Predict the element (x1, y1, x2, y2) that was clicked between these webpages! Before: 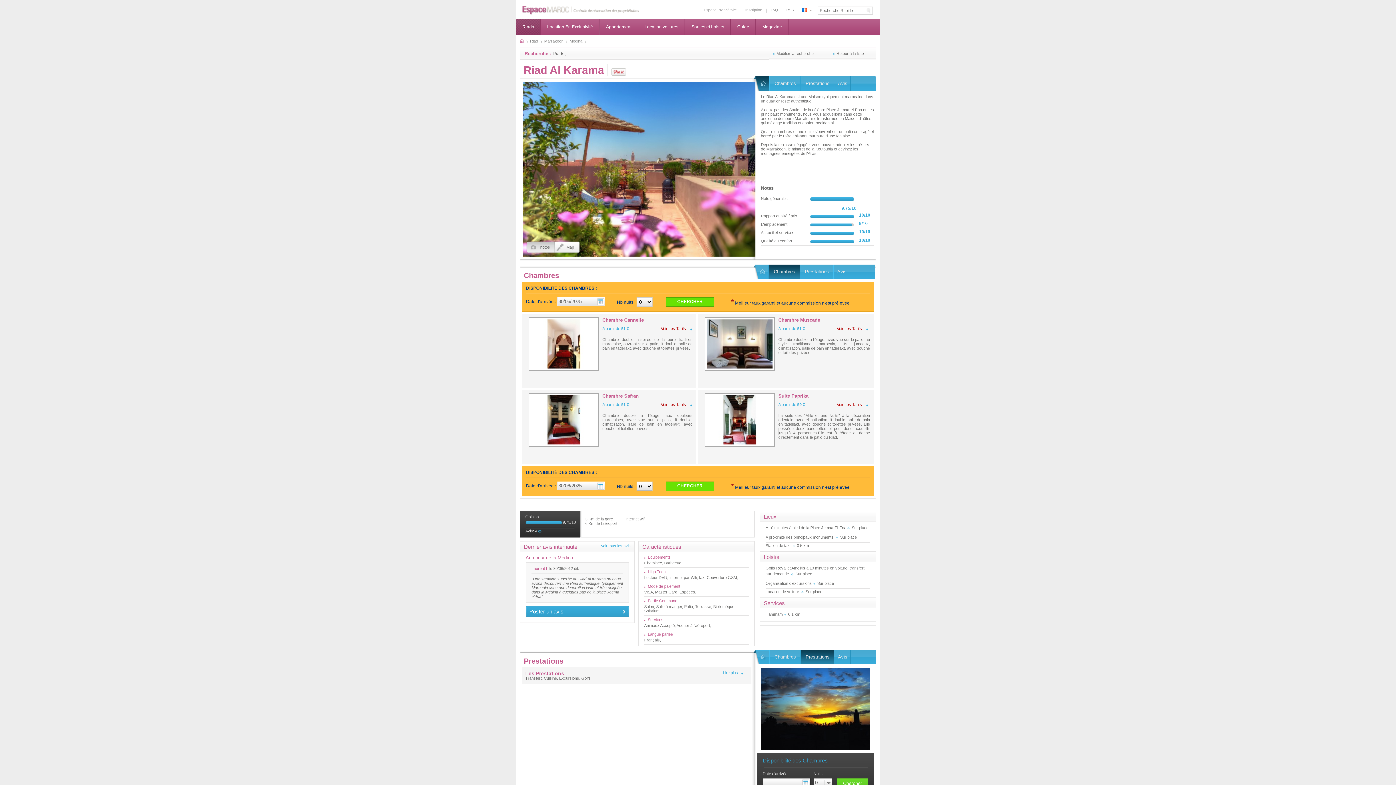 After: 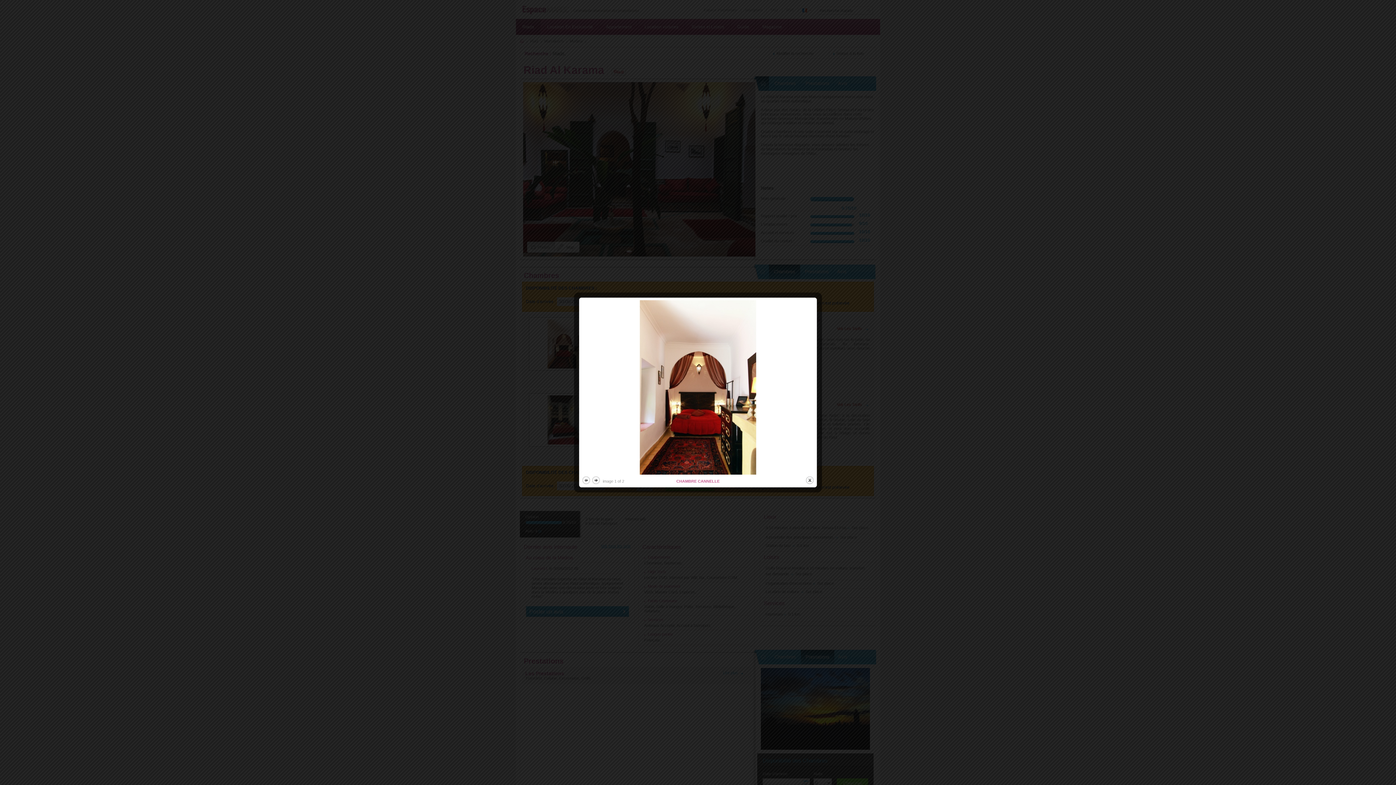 Action: bbox: (529, 317, 598, 370)